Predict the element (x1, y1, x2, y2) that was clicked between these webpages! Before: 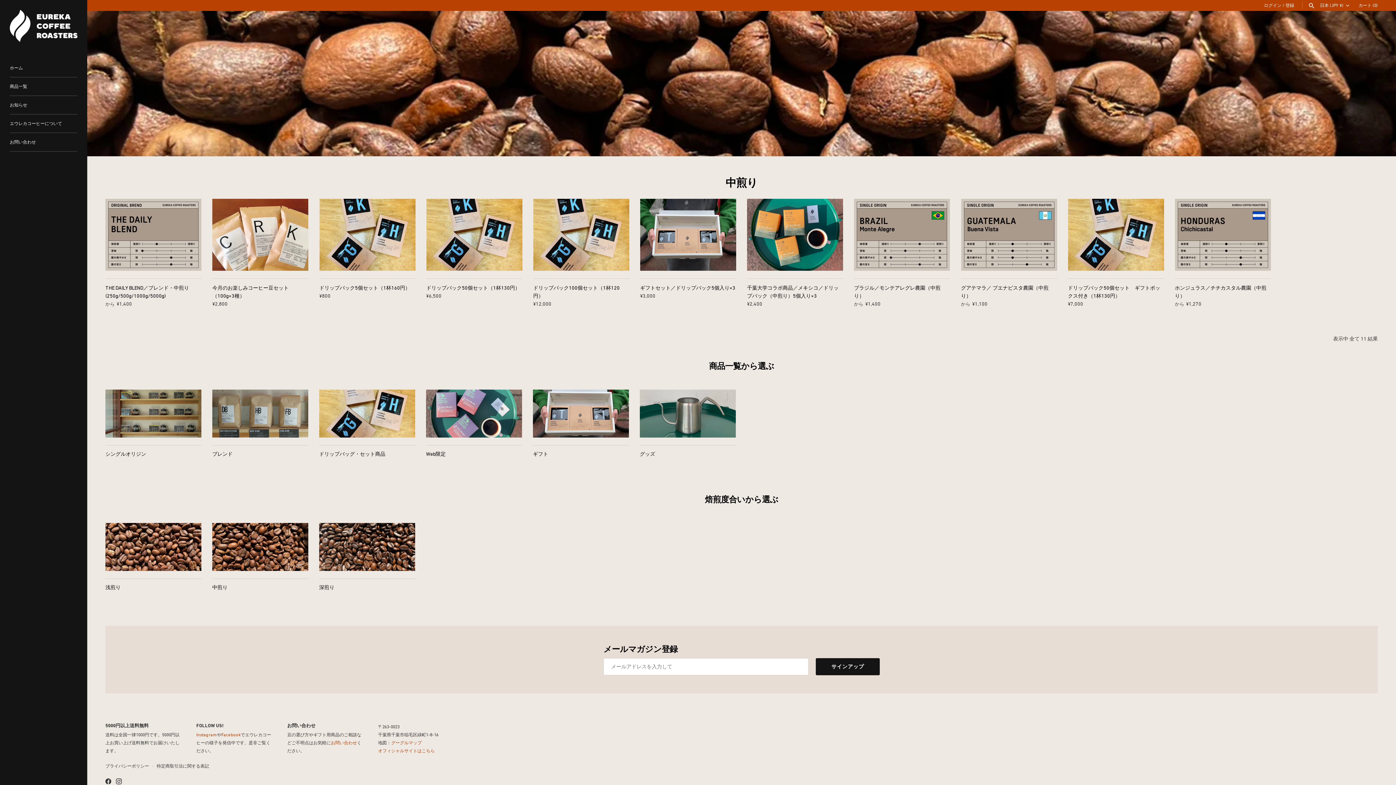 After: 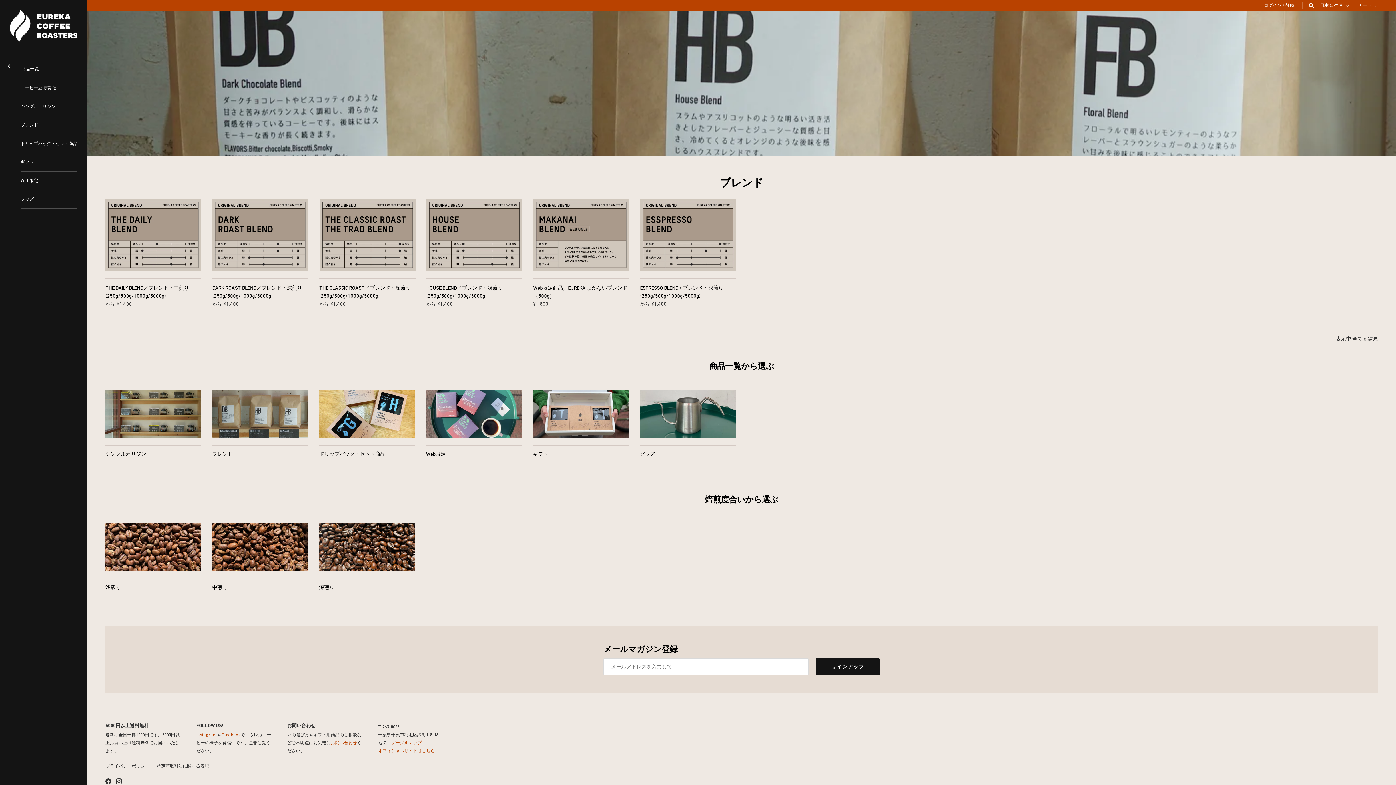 Action: label: ブレンド bbox: (212, 451, 232, 457)